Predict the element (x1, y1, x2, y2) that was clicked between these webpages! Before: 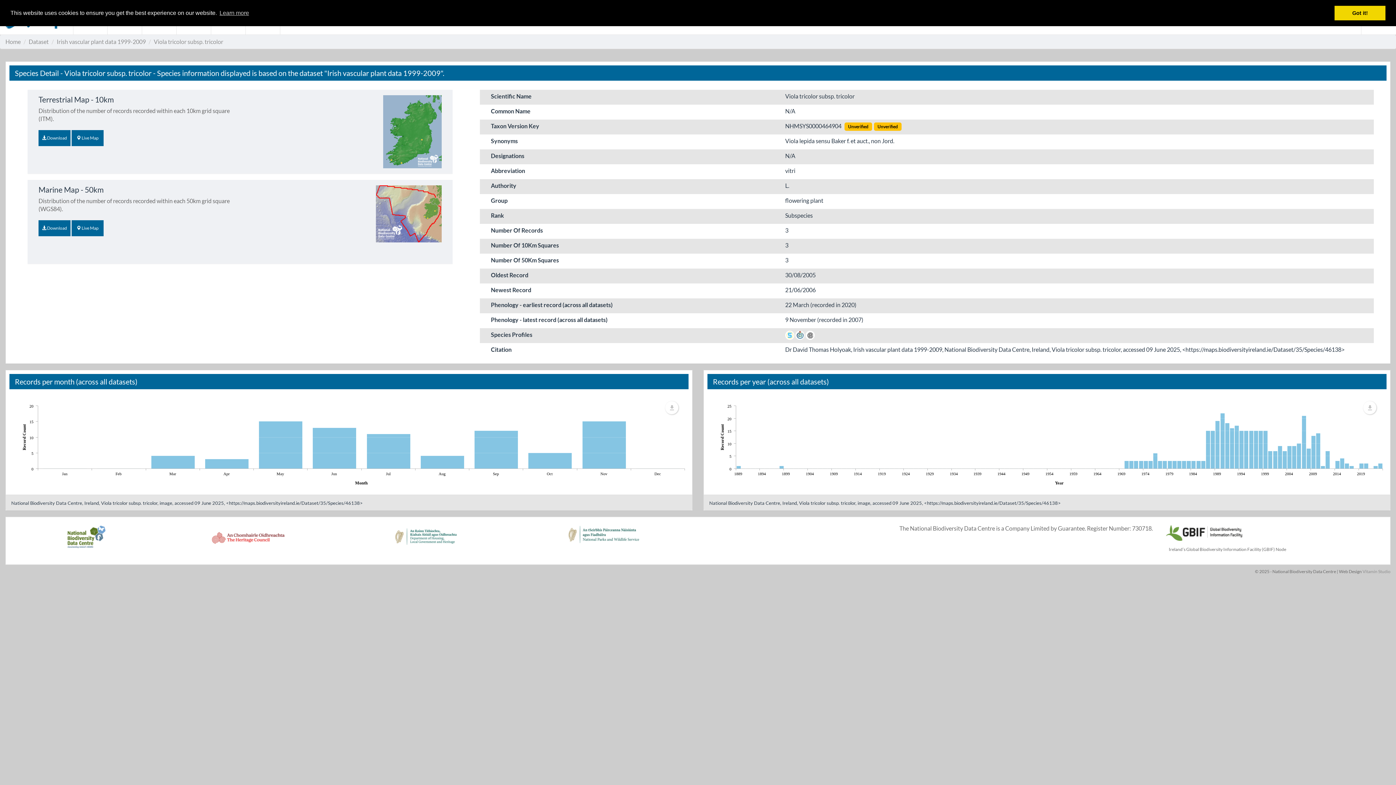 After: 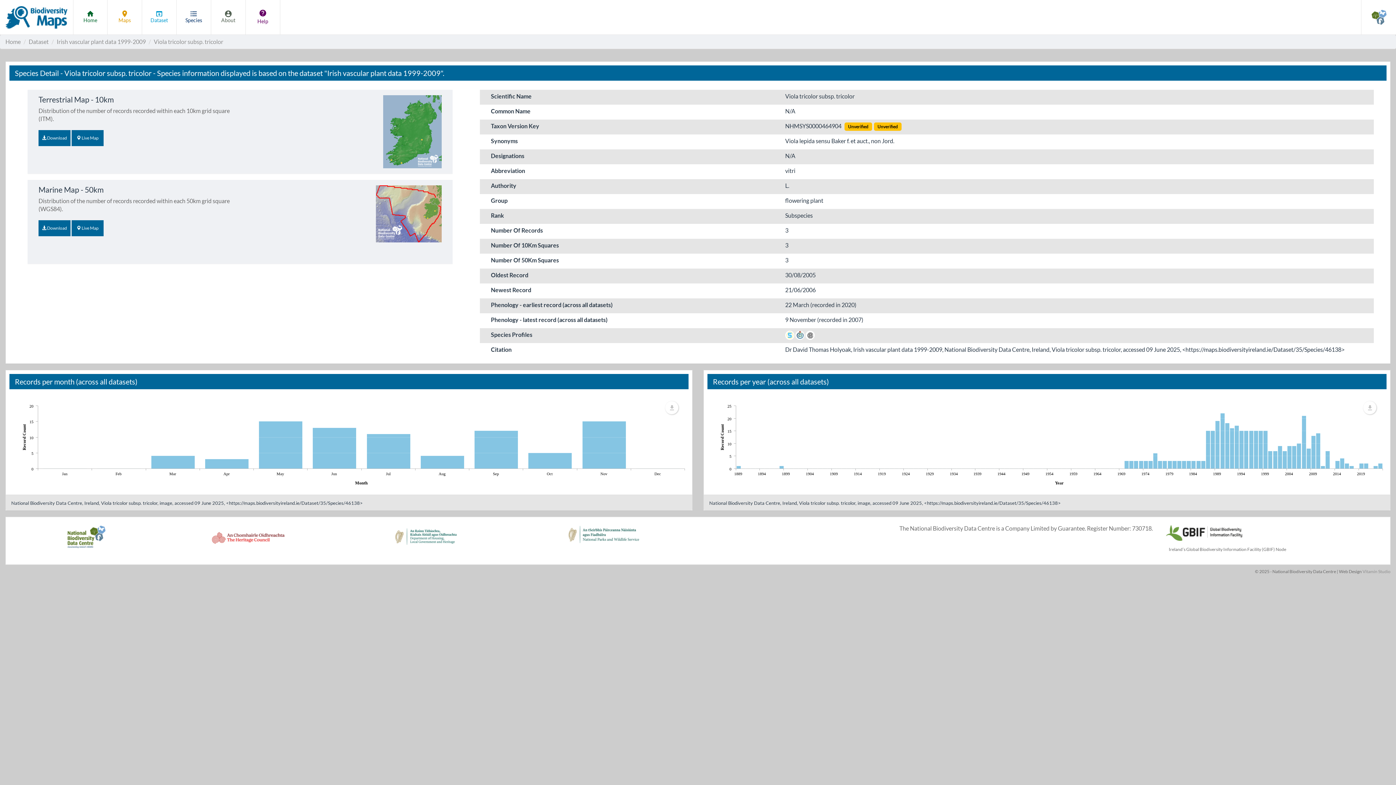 Action: bbox: (1334, 5, 1385, 20) label: dismiss cookie message